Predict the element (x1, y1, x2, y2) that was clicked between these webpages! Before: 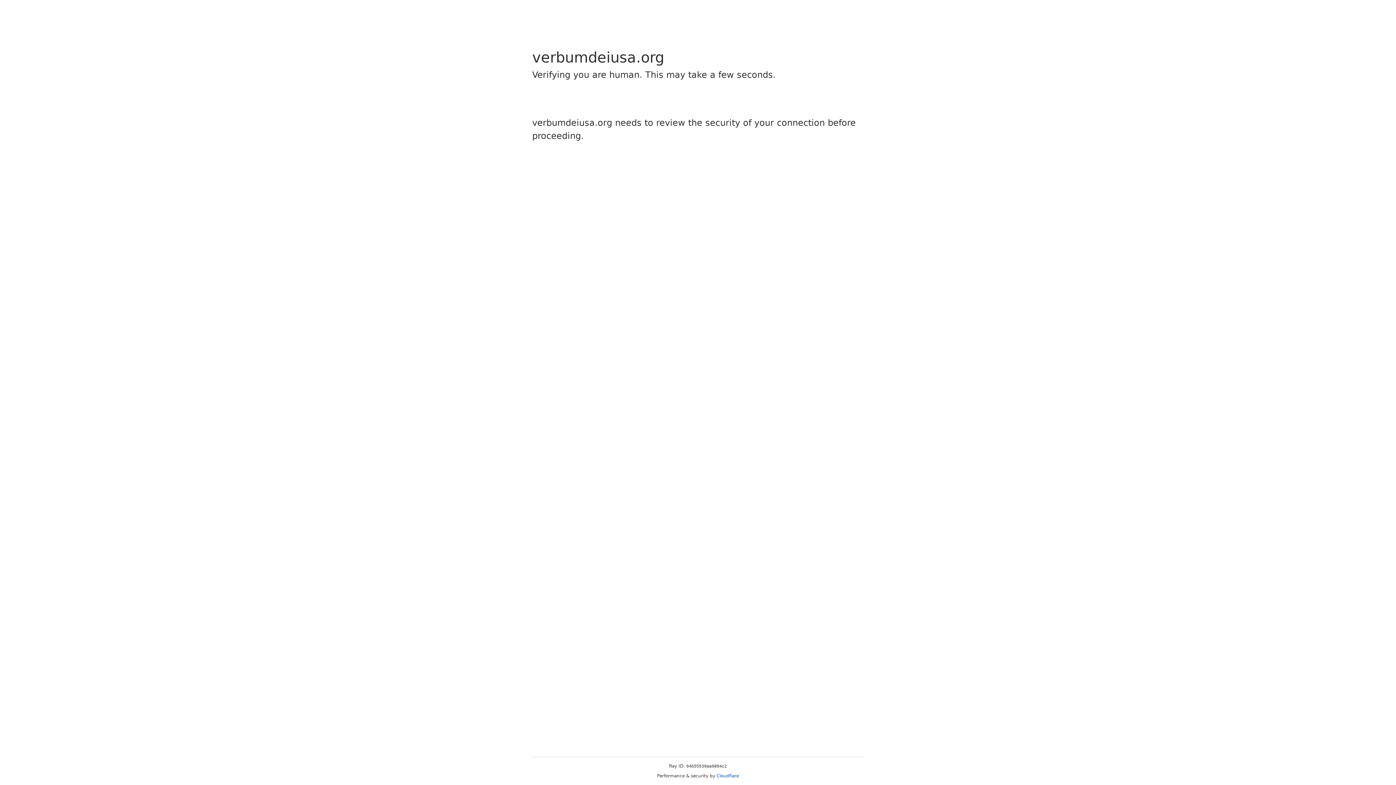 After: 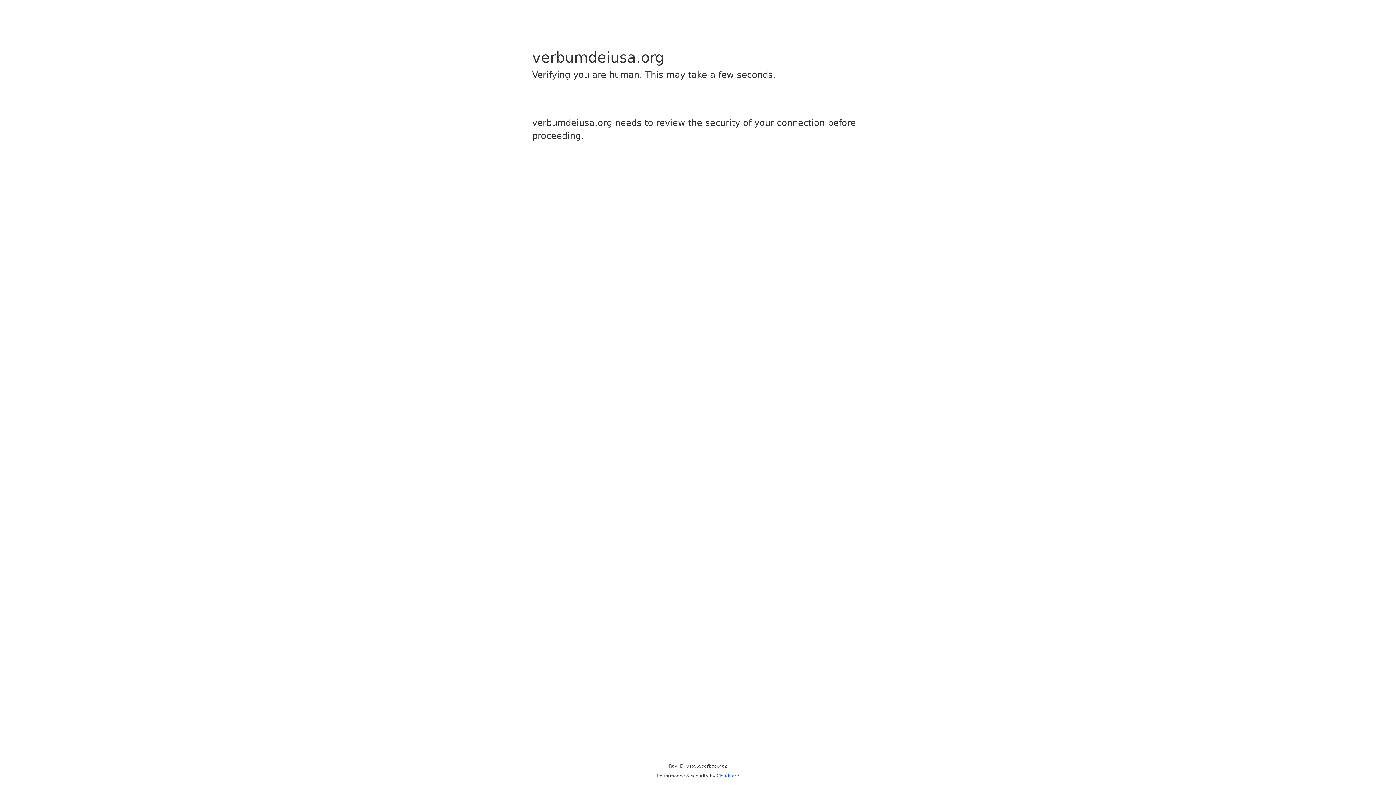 Action: label: Cloudflare bbox: (716, 773, 739, 778)